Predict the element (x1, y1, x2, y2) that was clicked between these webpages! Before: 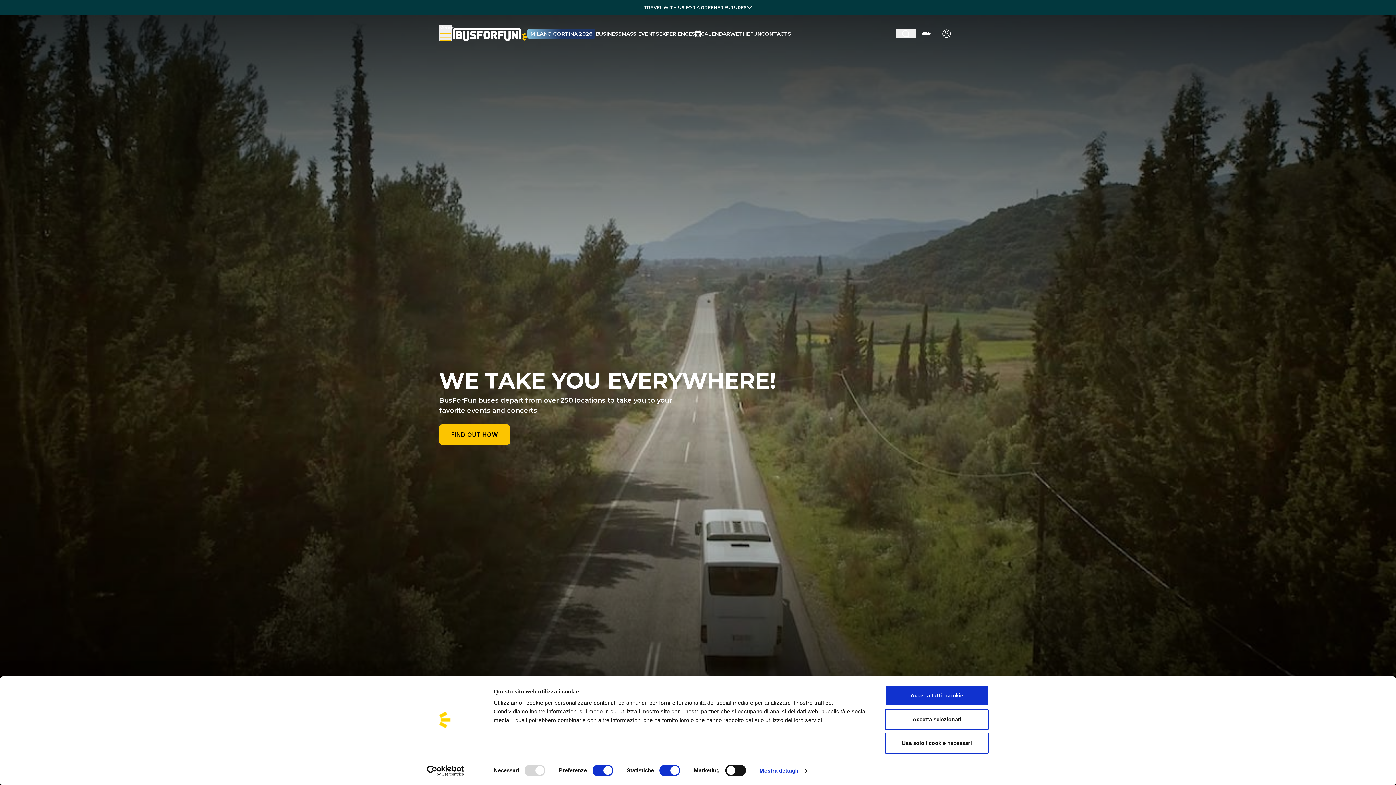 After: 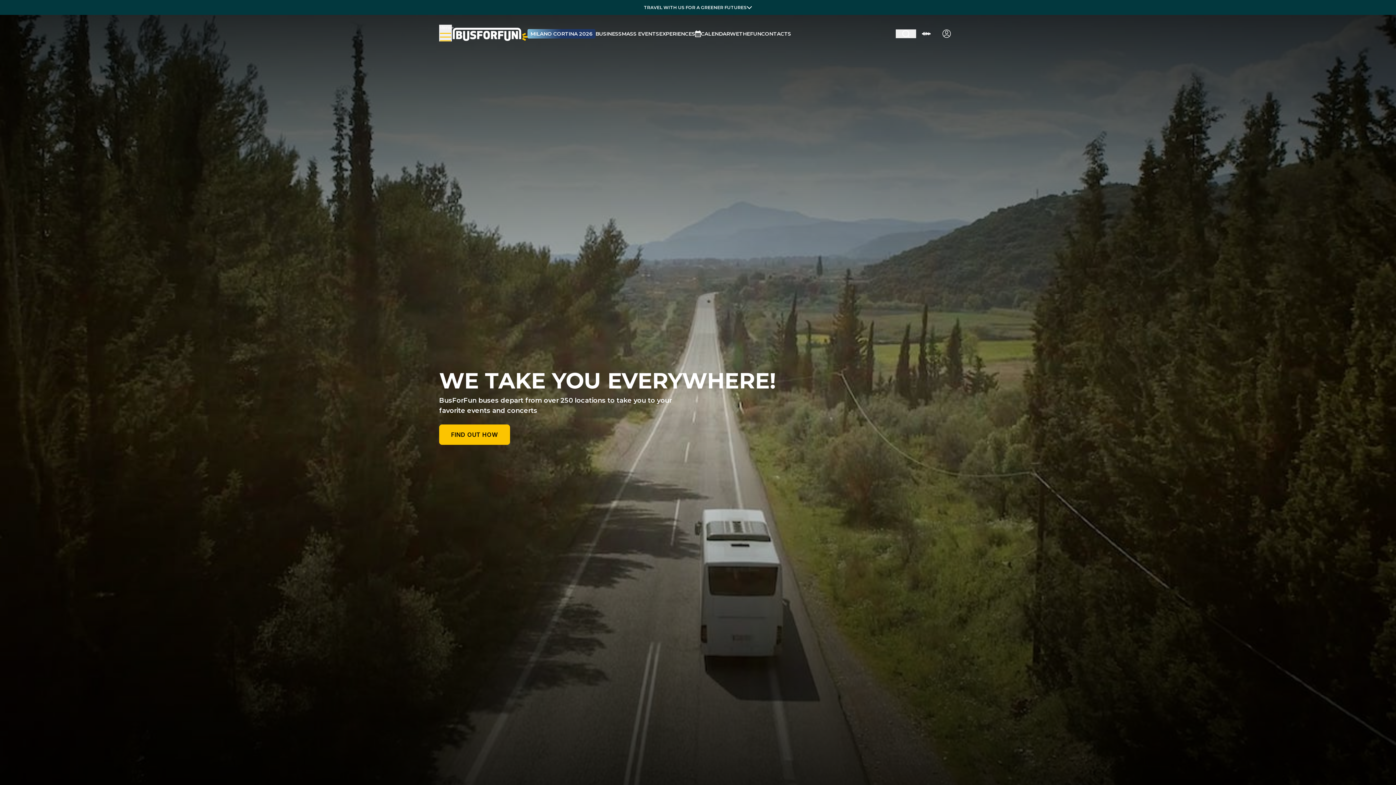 Action: label: Usa solo i cookie necessari bbox: (885, 733, 989, 754)